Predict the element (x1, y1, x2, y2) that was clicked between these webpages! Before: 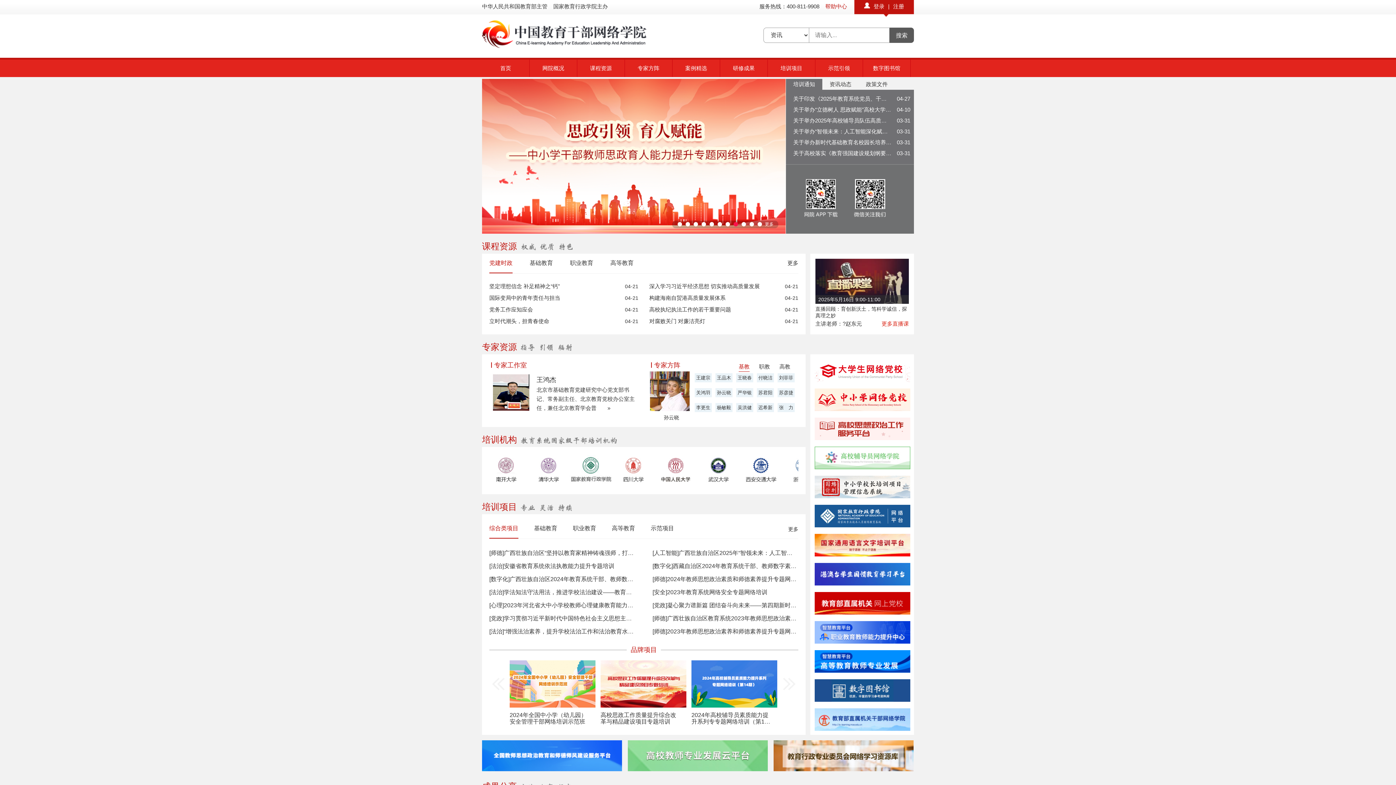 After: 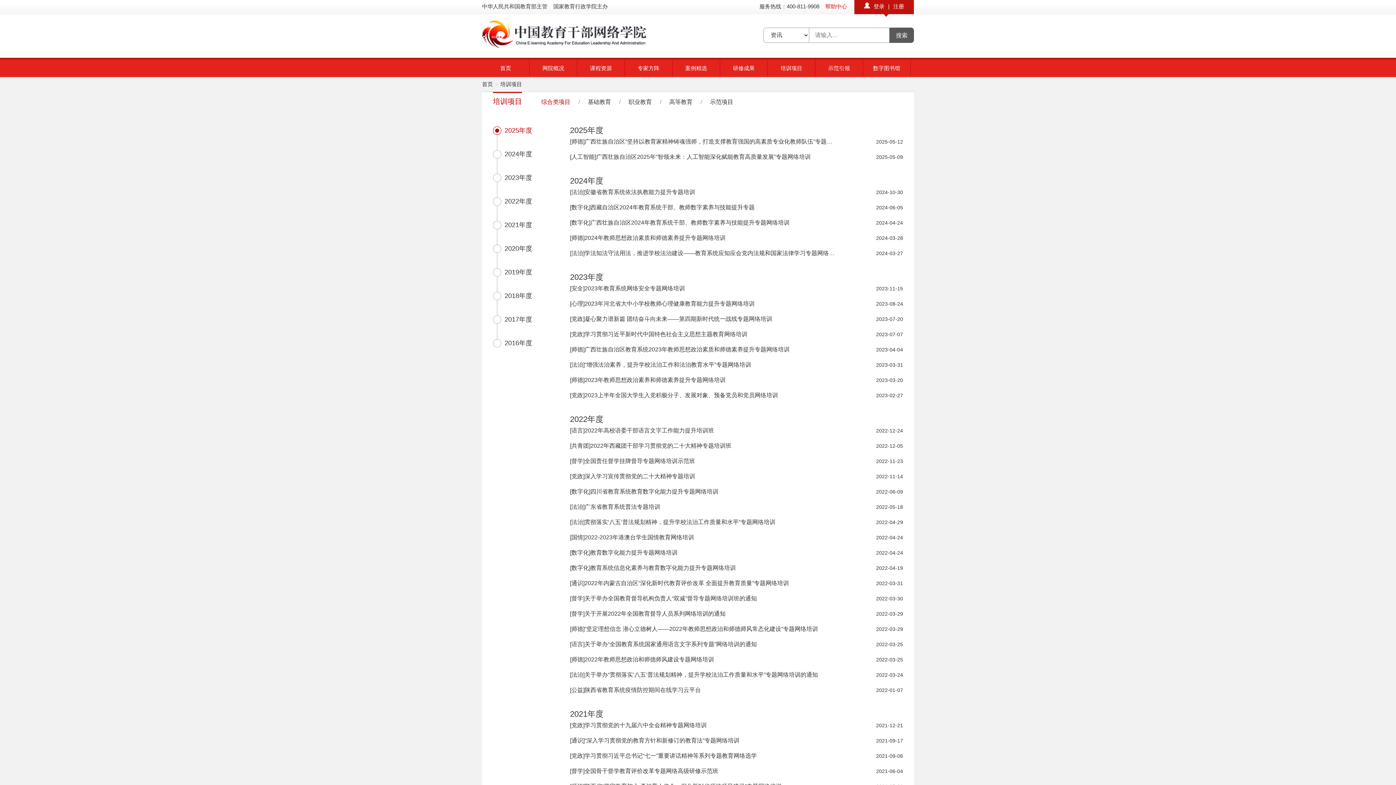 Action: bbox: (768, 59, 815, 77) label: 培训项目